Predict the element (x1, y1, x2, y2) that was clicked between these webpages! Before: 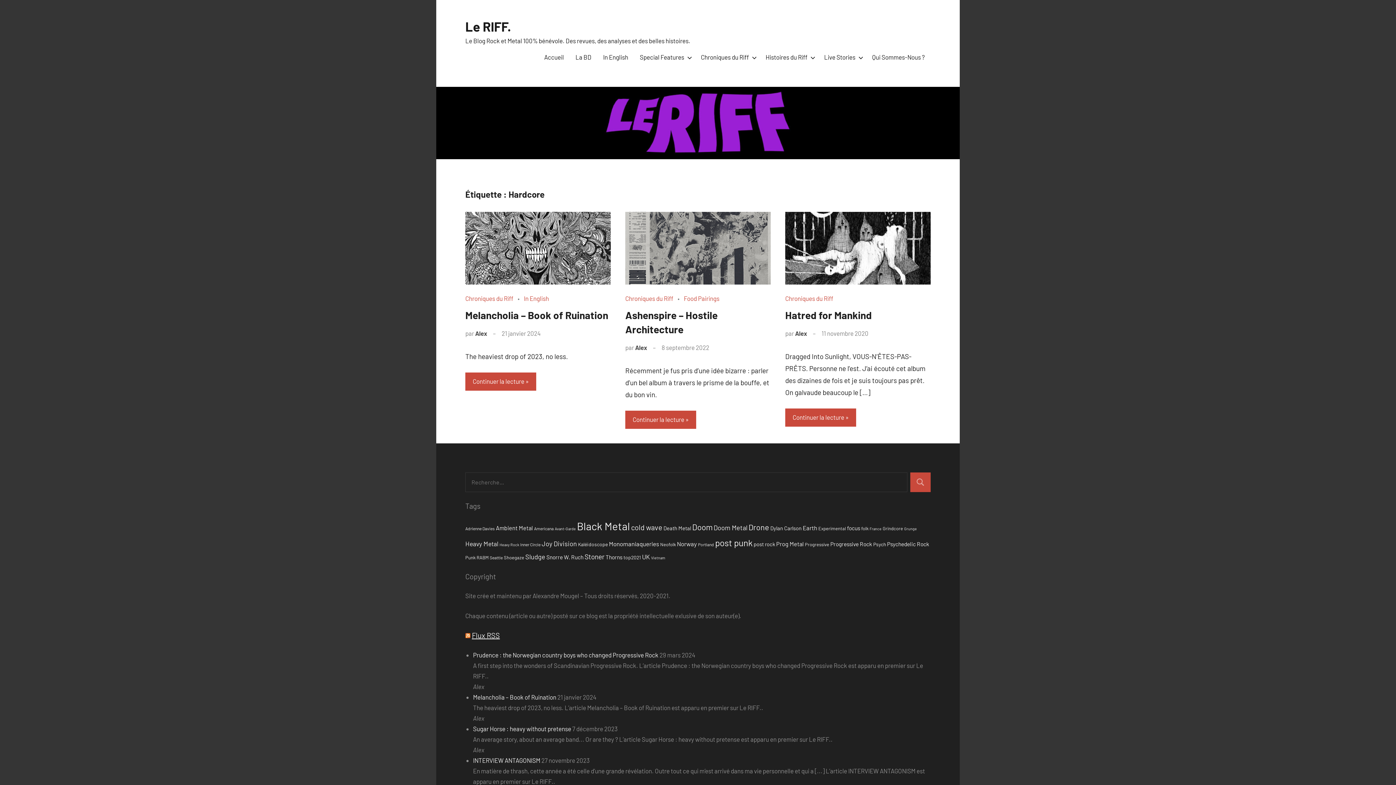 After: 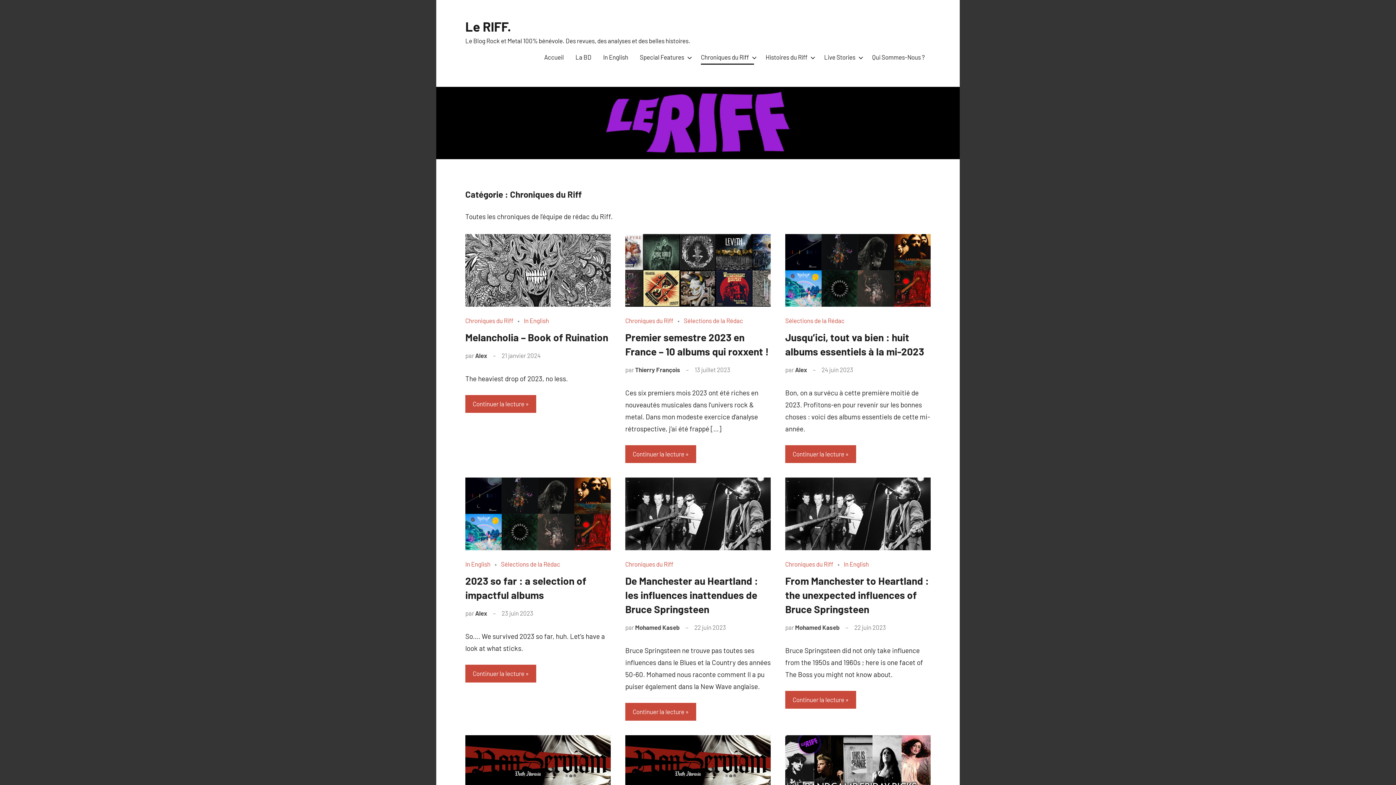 Action: bbox: (785, 294, 833, 302) label: Chroniques du Riff